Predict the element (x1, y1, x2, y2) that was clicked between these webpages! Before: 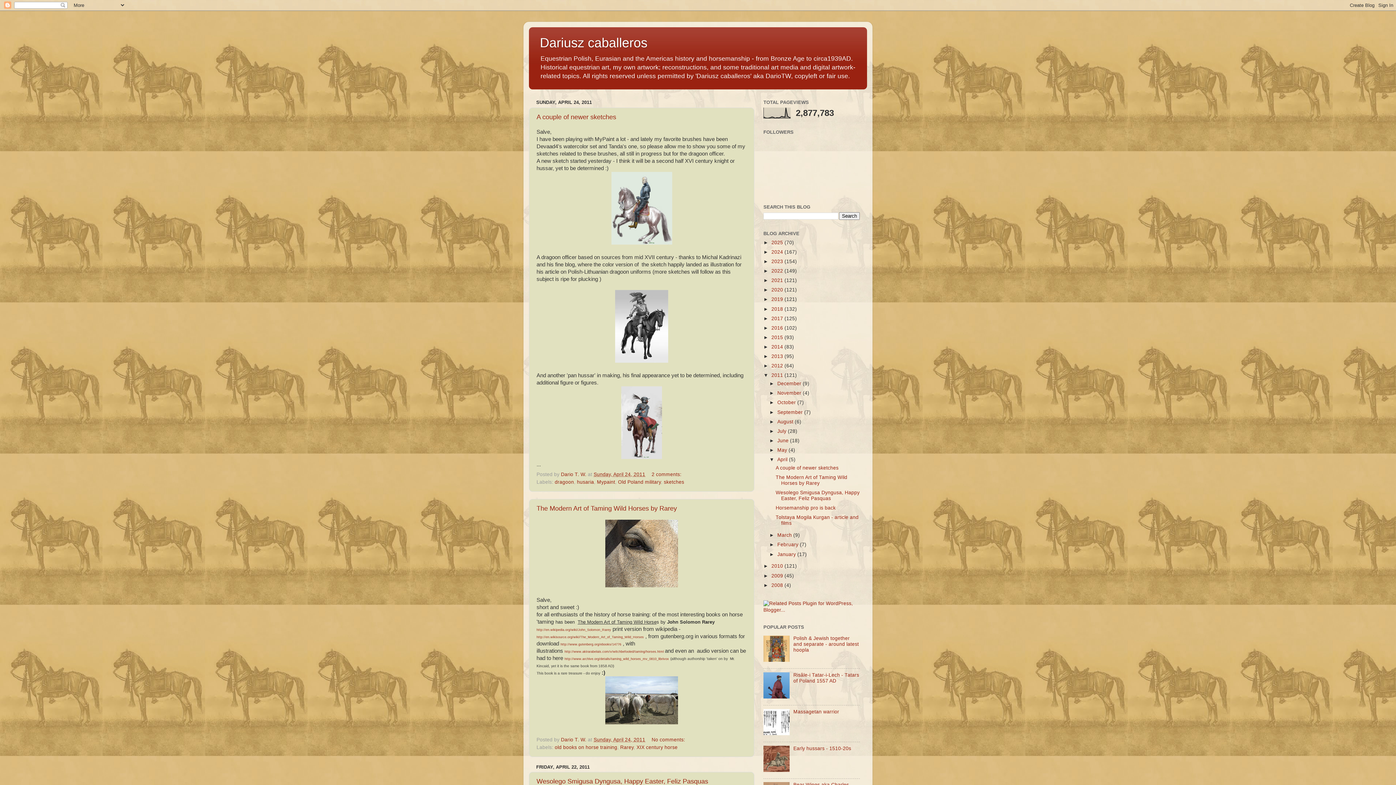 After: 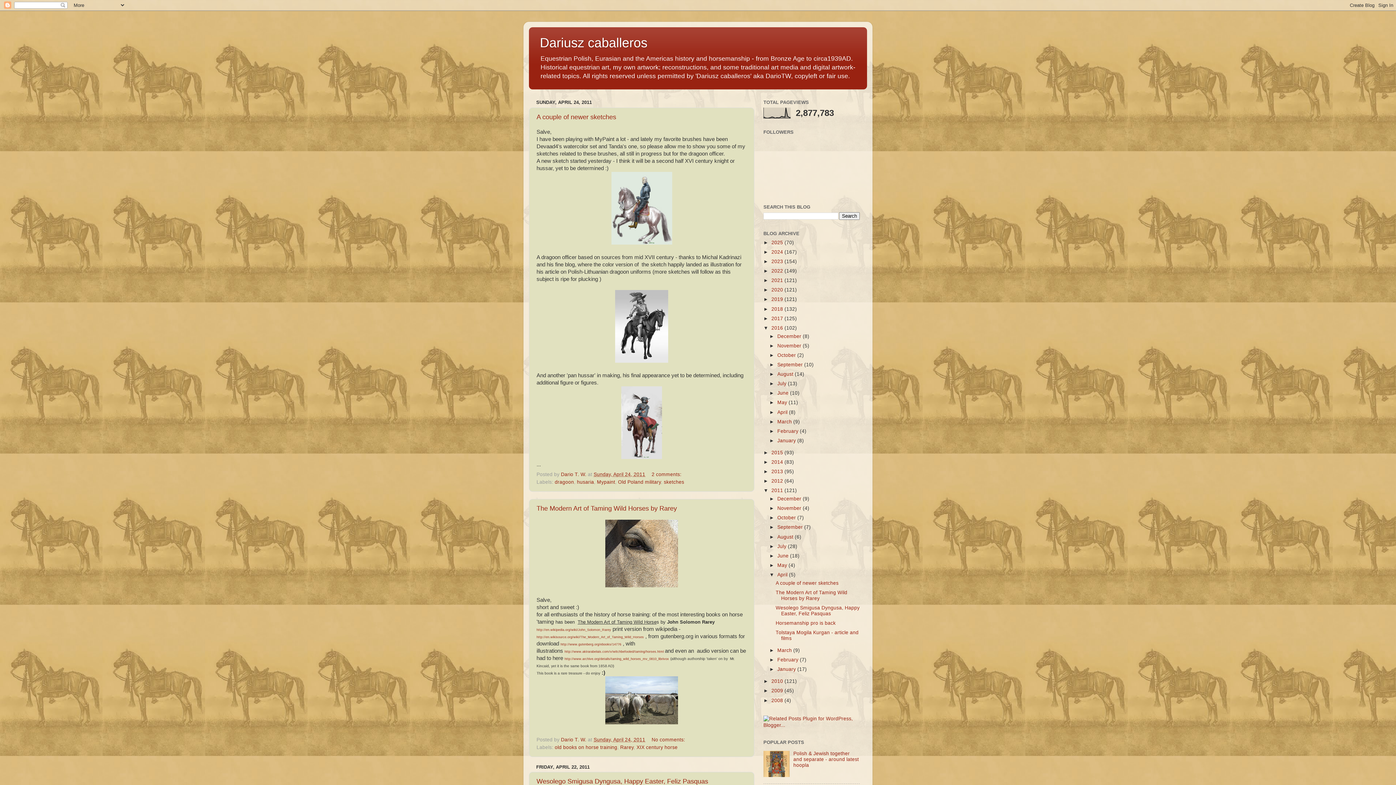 Action: bbox: (763, 325, 771, 330) label: ►  